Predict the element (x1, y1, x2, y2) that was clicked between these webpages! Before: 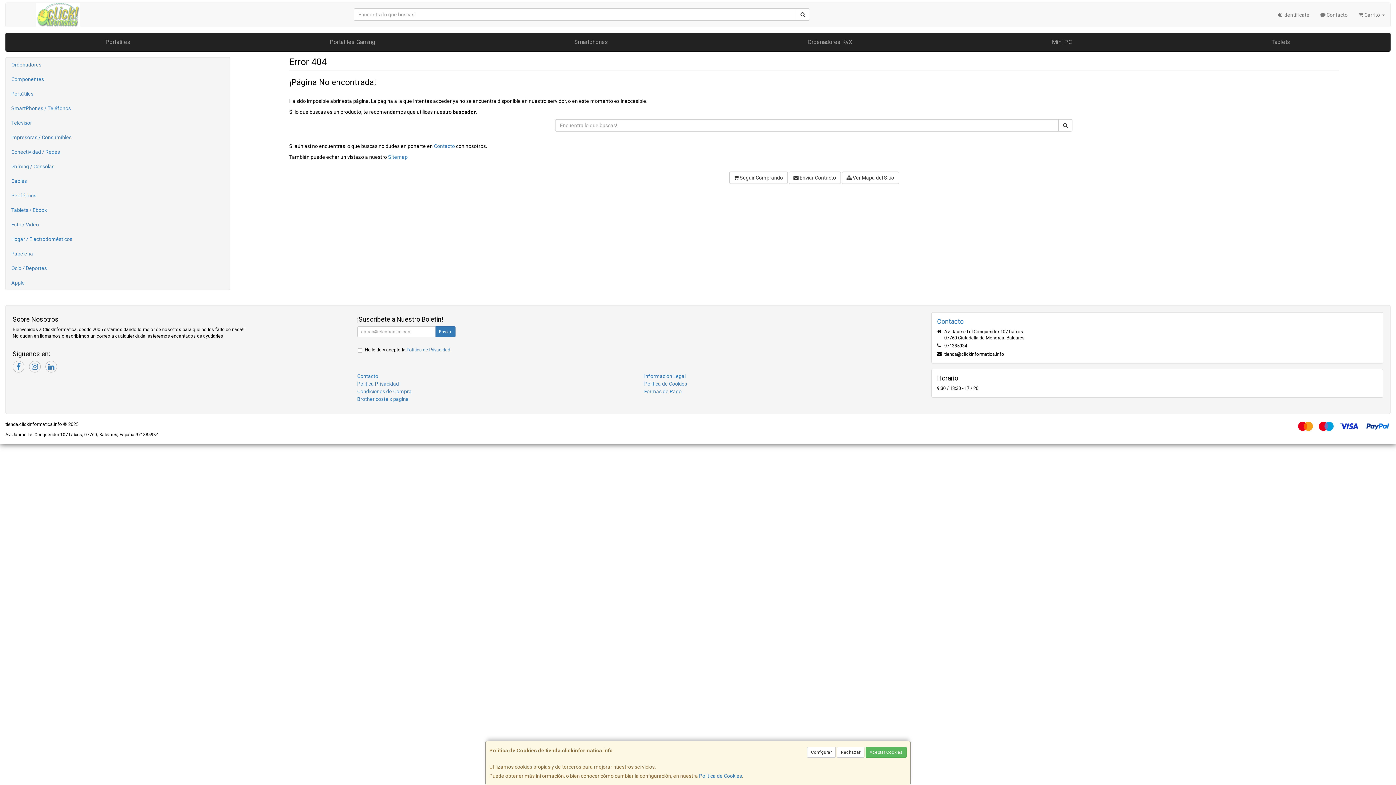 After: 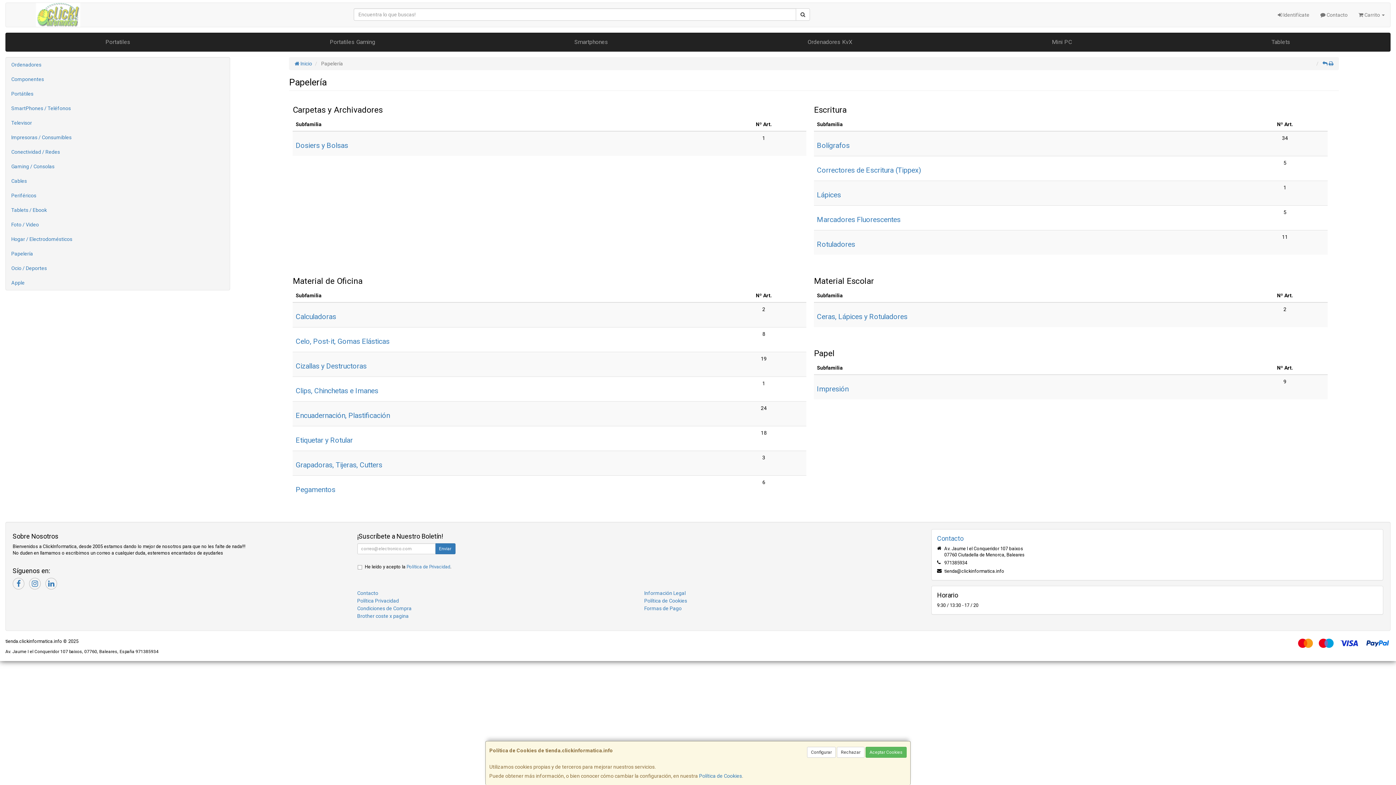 Action: label: Papelería bbox: (5, 246, 229, 261)